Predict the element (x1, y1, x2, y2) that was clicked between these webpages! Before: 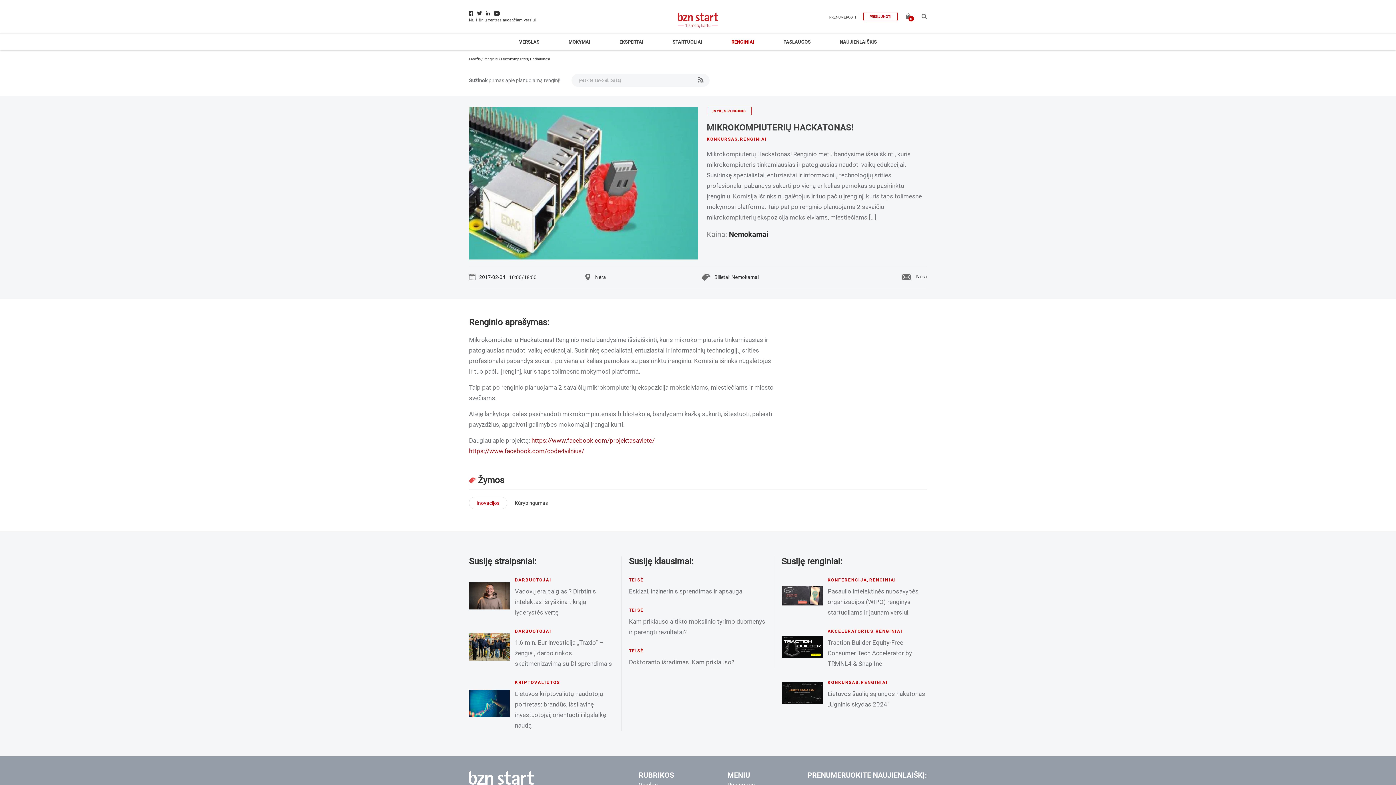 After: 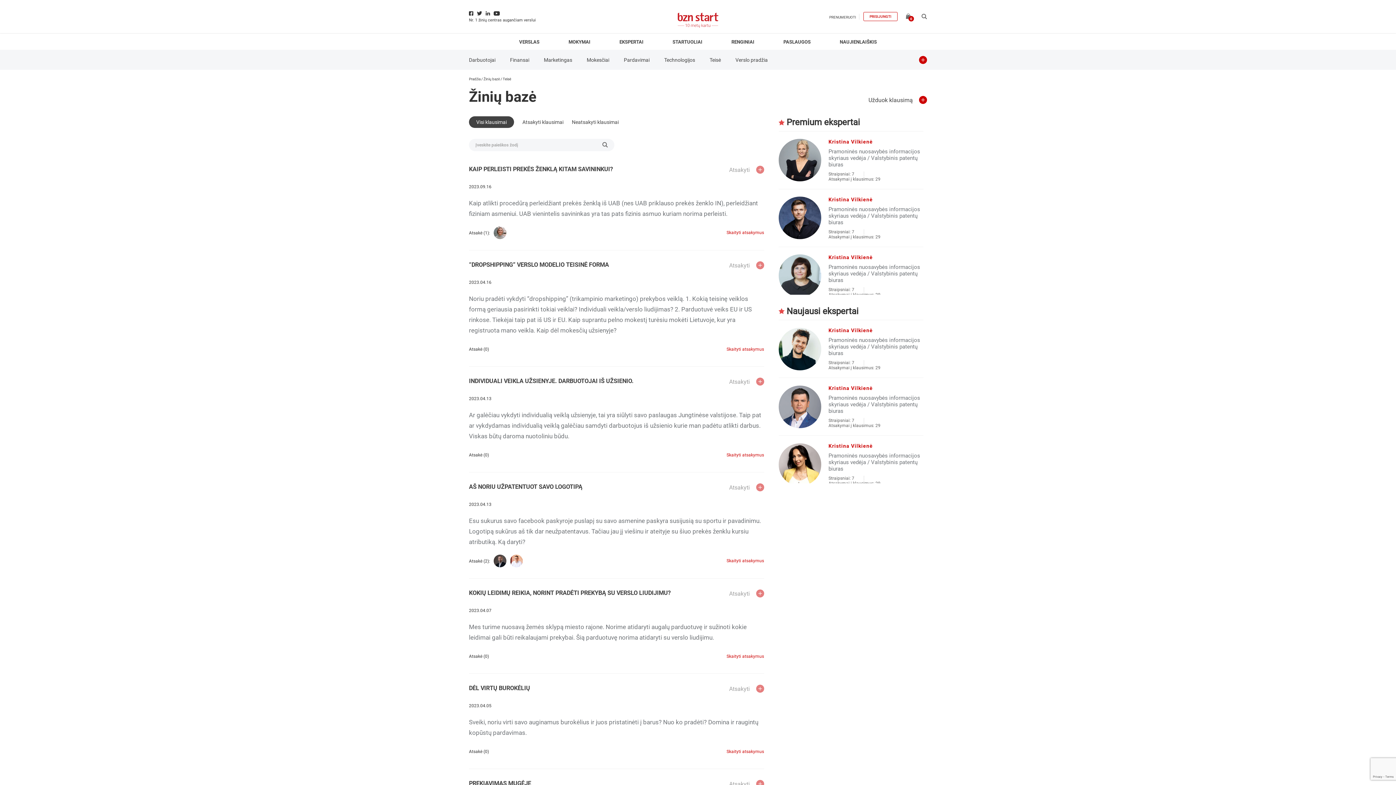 Action: label: TEISĖ bbox: (629, 648, 643, 653)